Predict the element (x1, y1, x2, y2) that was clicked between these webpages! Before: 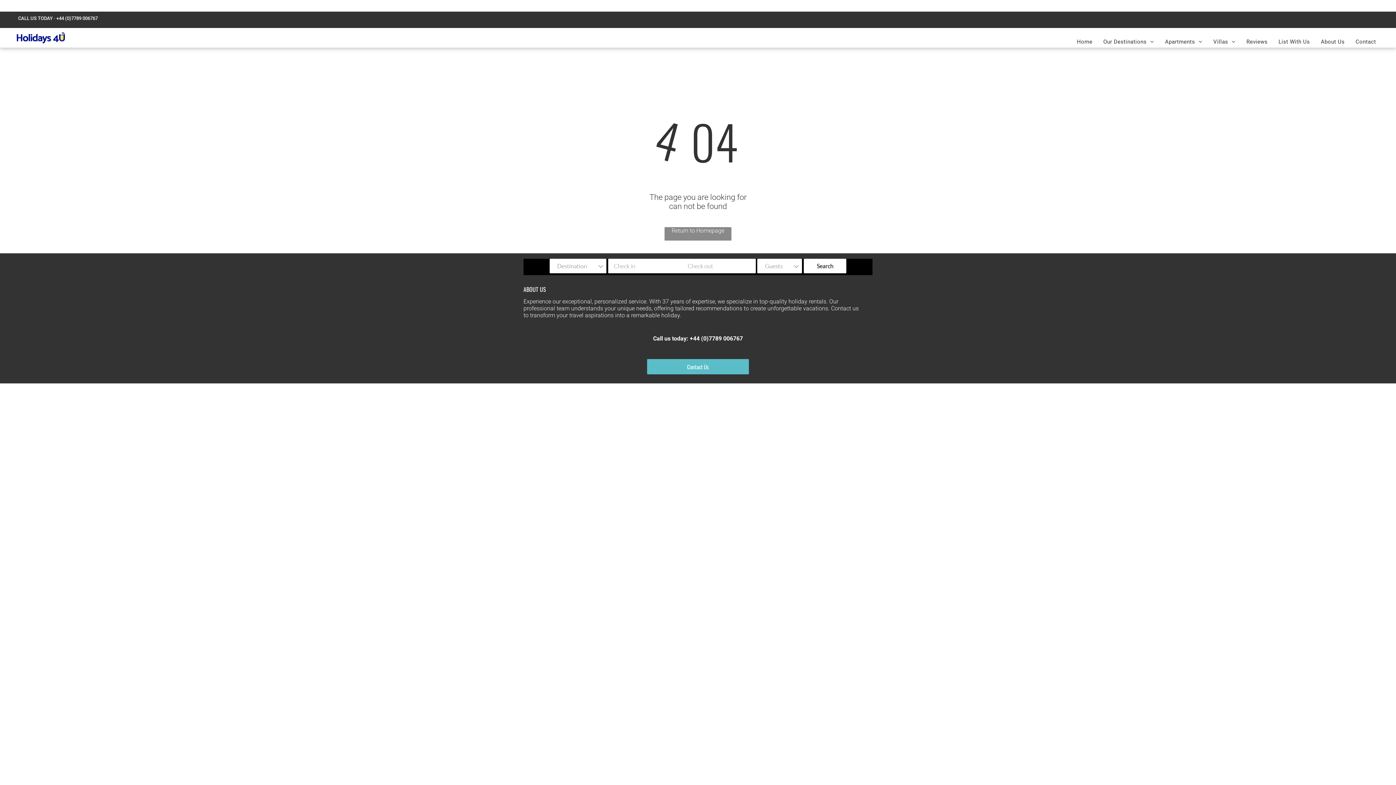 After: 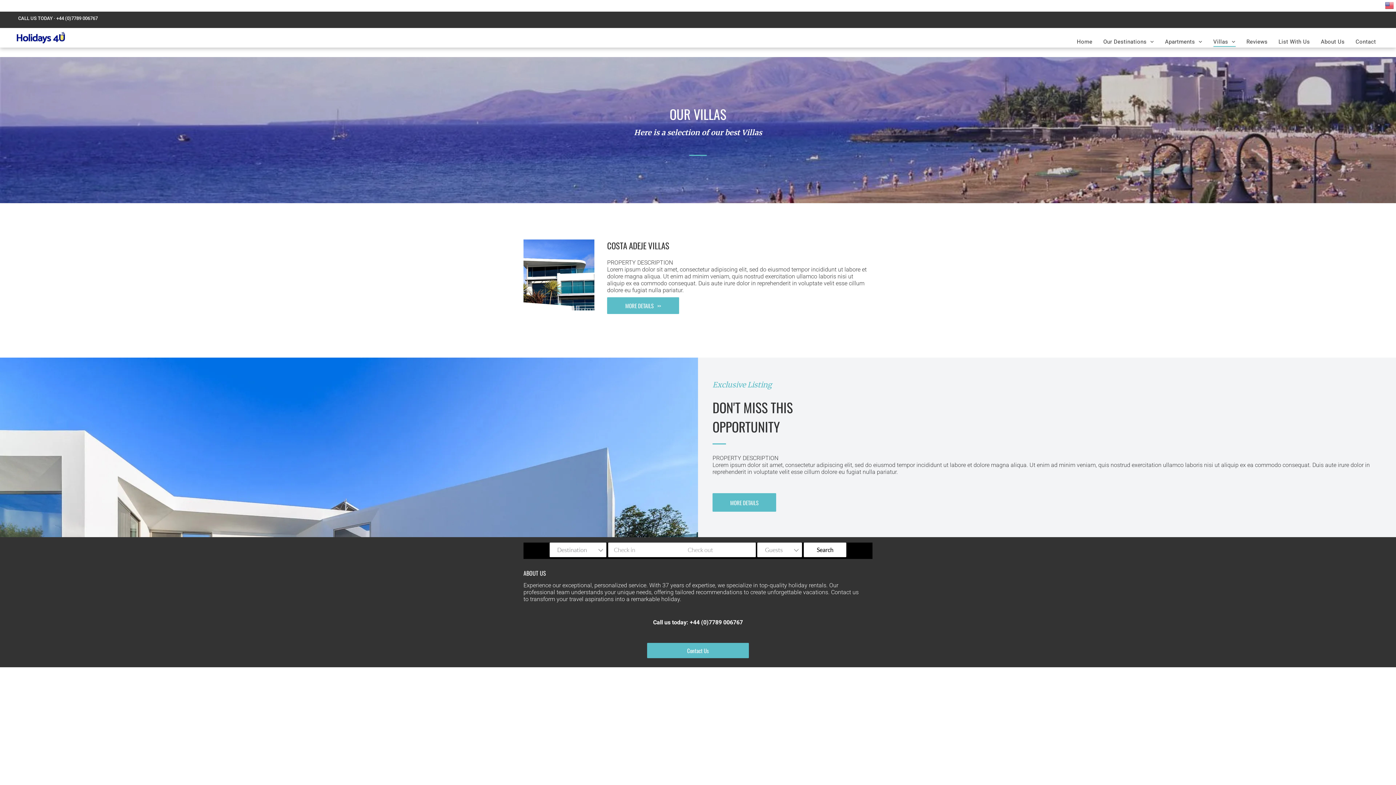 Action: label: Villas bbox: (1208, 36, 1241, 46)